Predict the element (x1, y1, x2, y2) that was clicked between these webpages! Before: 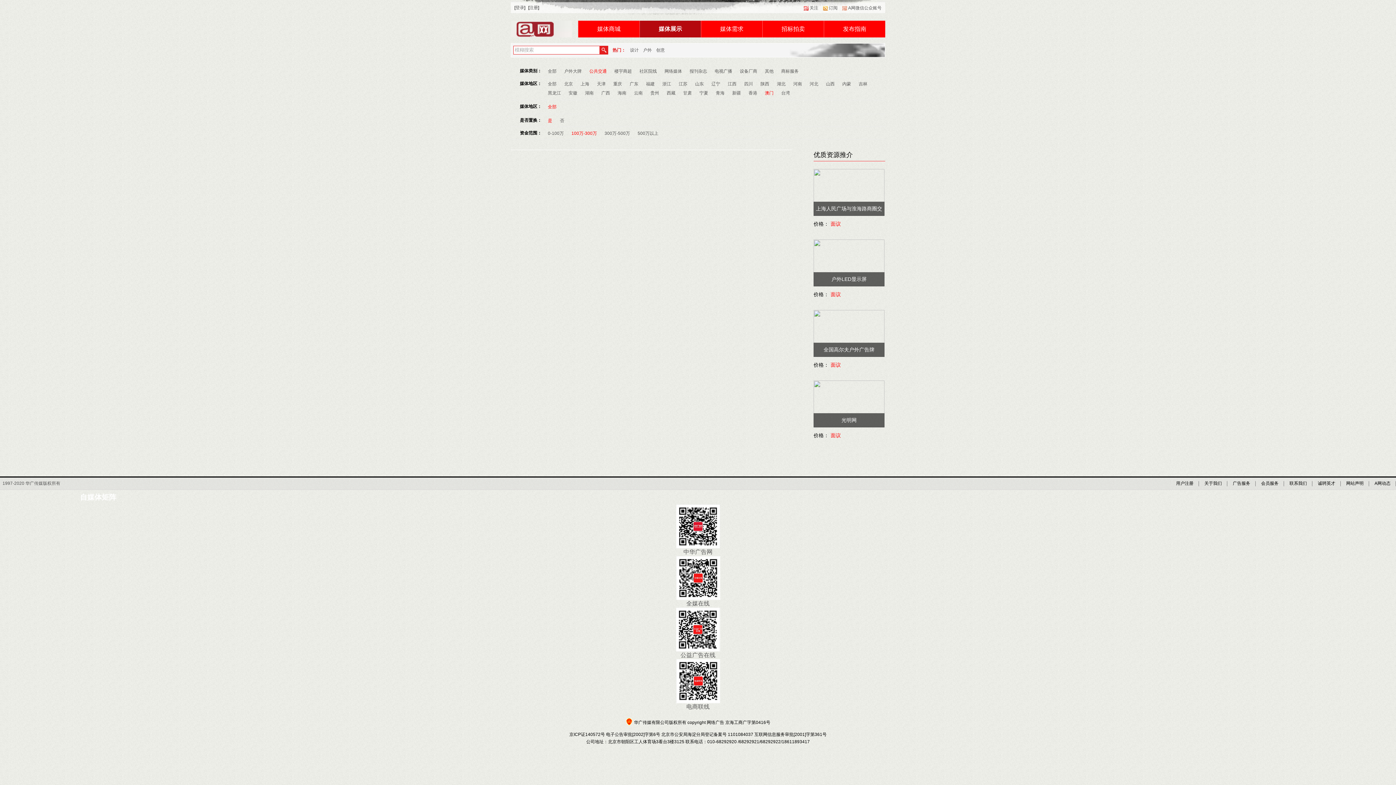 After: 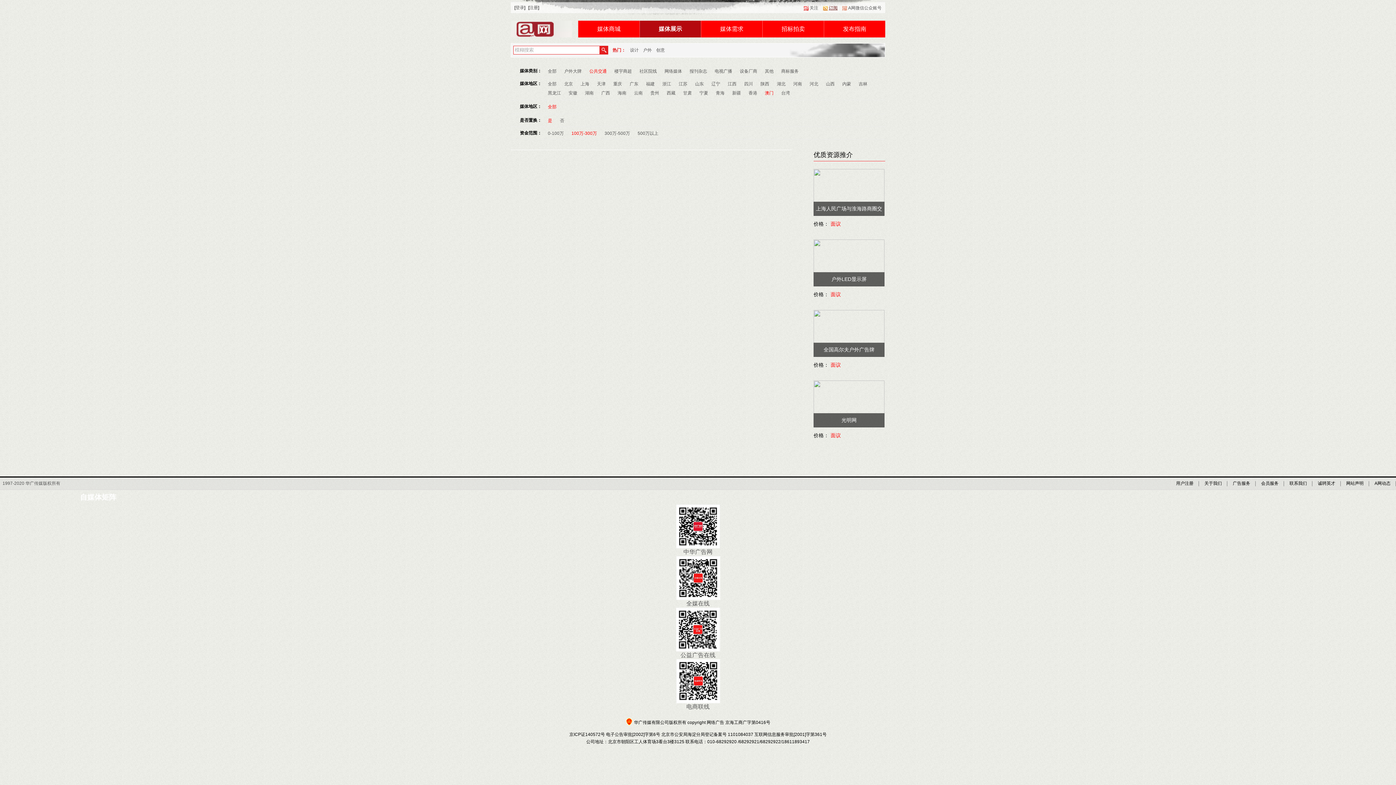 Action: bbox: (829, 5, 837, 10) label: 订阅